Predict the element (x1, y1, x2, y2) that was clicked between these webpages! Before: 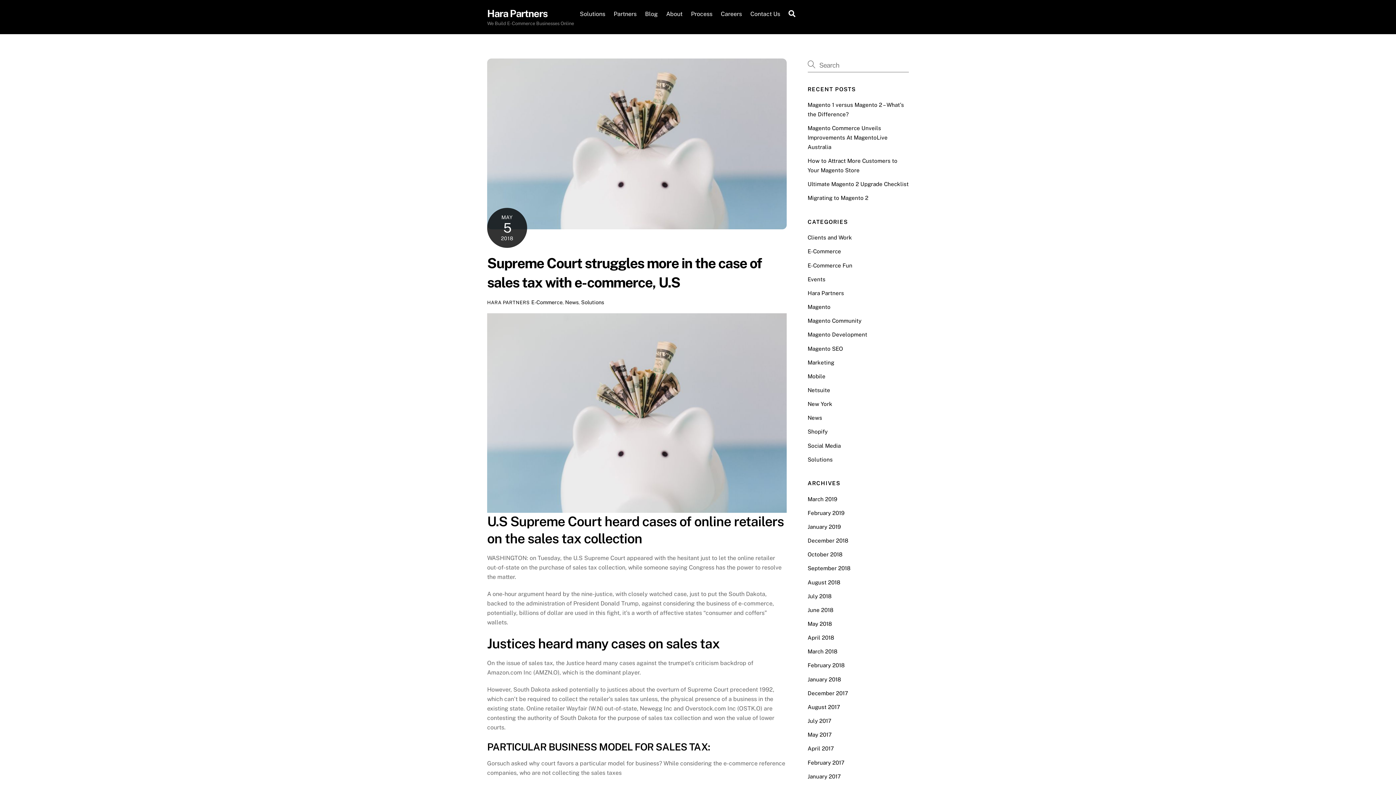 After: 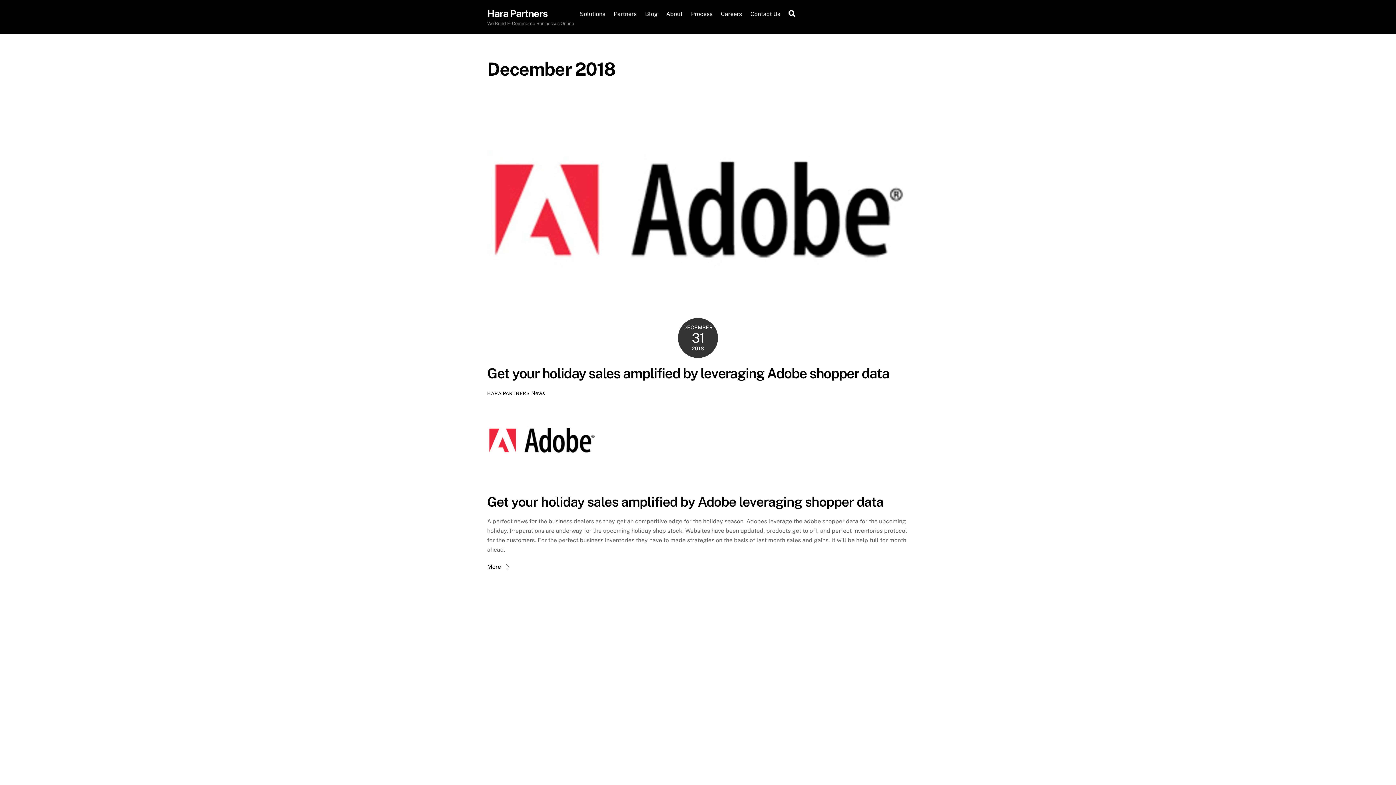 Action: bbox: (807, 537, 848, 544) label: December 2018